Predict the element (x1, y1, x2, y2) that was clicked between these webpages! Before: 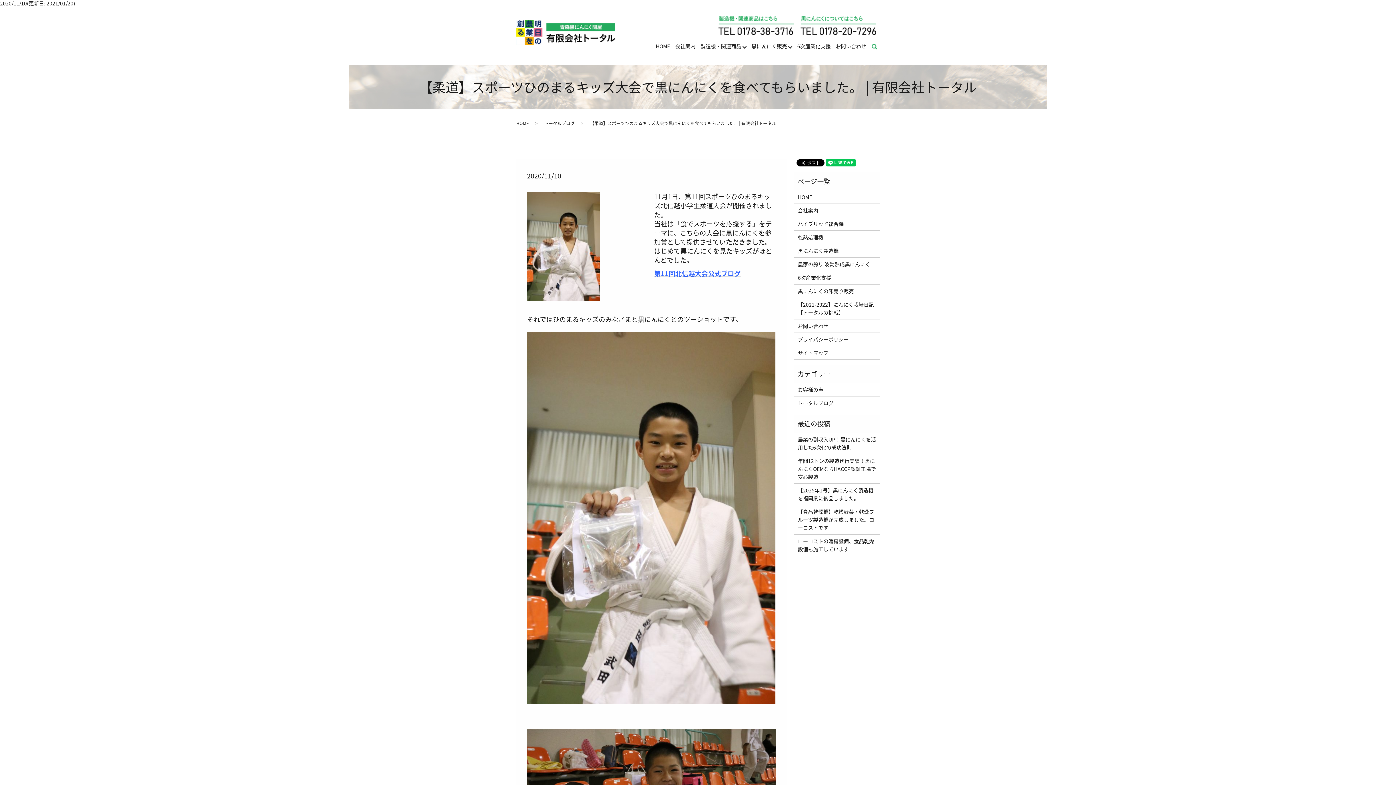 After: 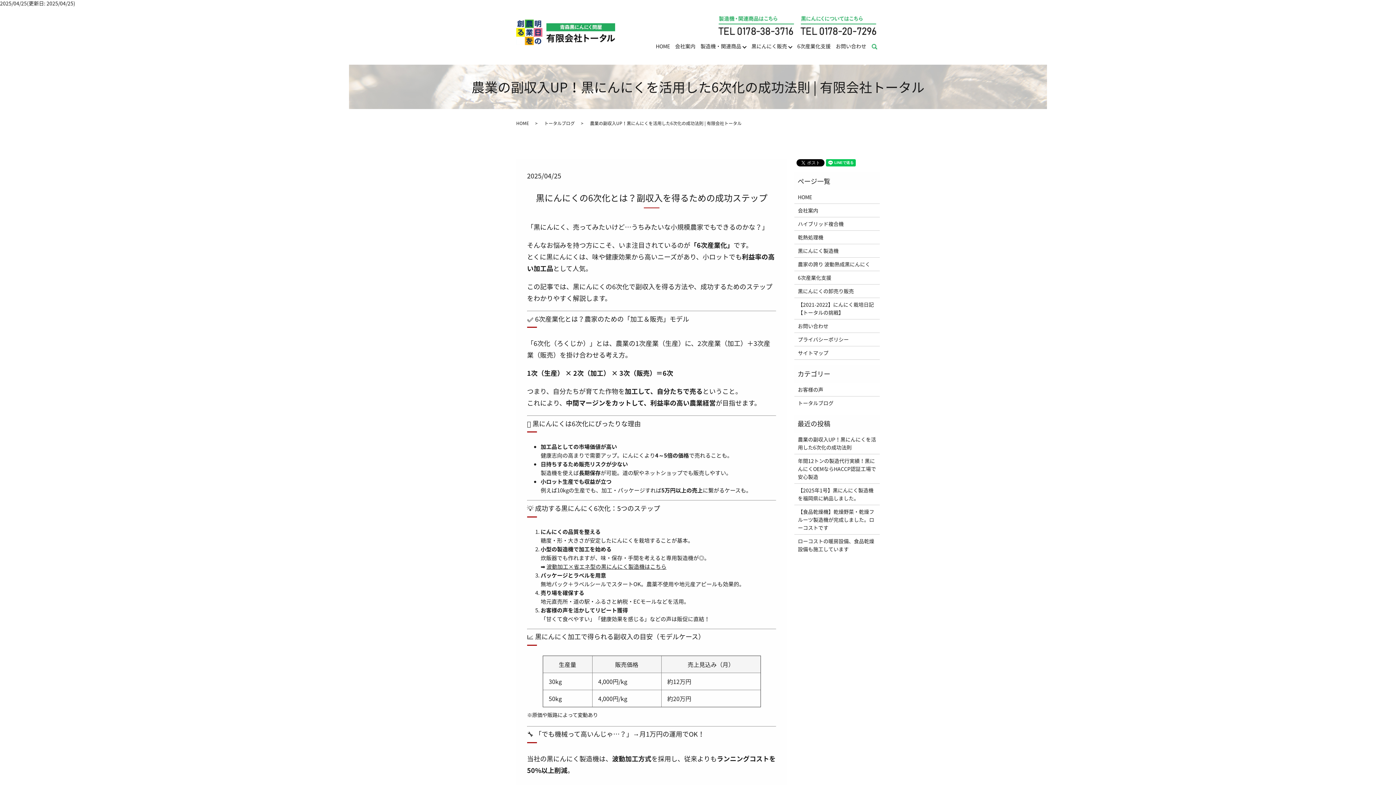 Action: bbox: (798, 435, 876, 451) label: 農業の副収入UP！黒にんにくを活用した6次化の成功法則